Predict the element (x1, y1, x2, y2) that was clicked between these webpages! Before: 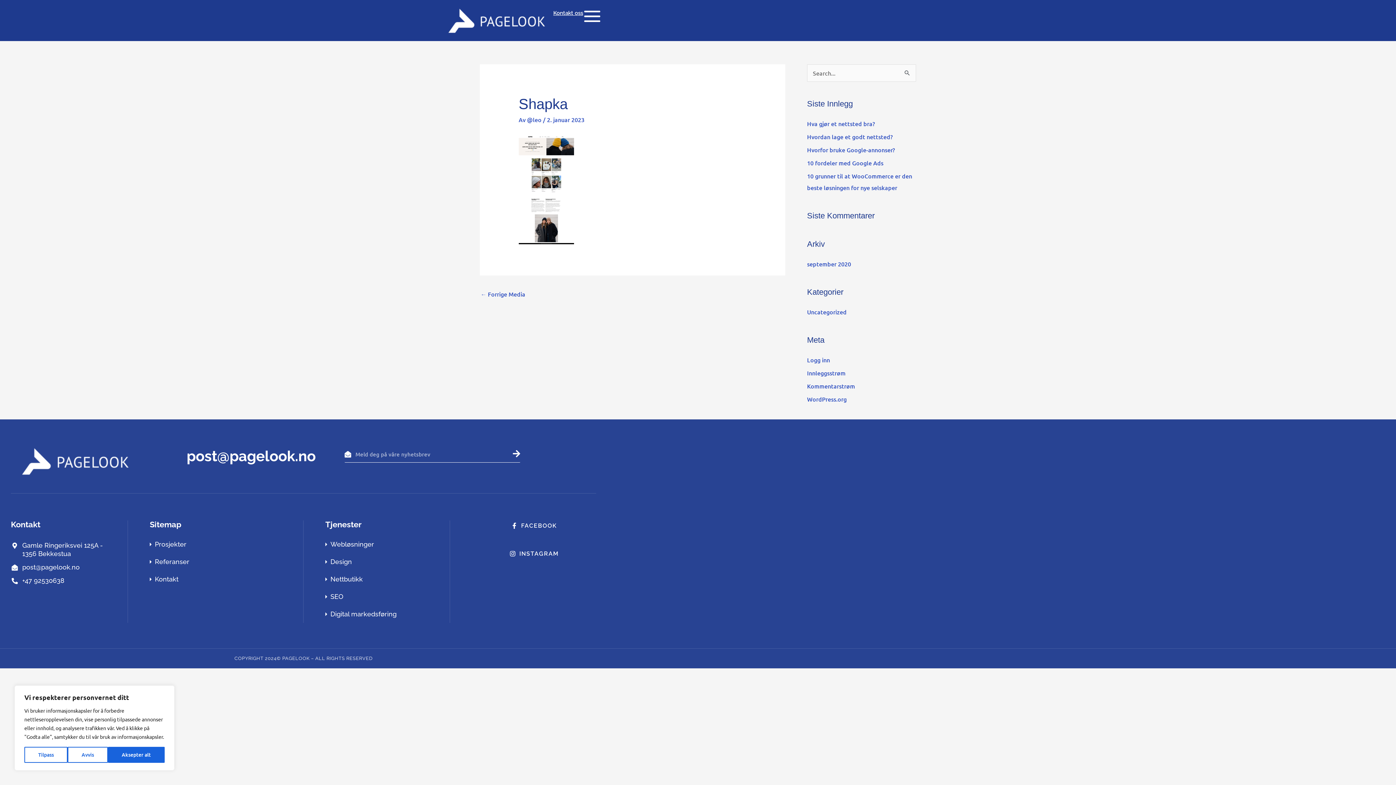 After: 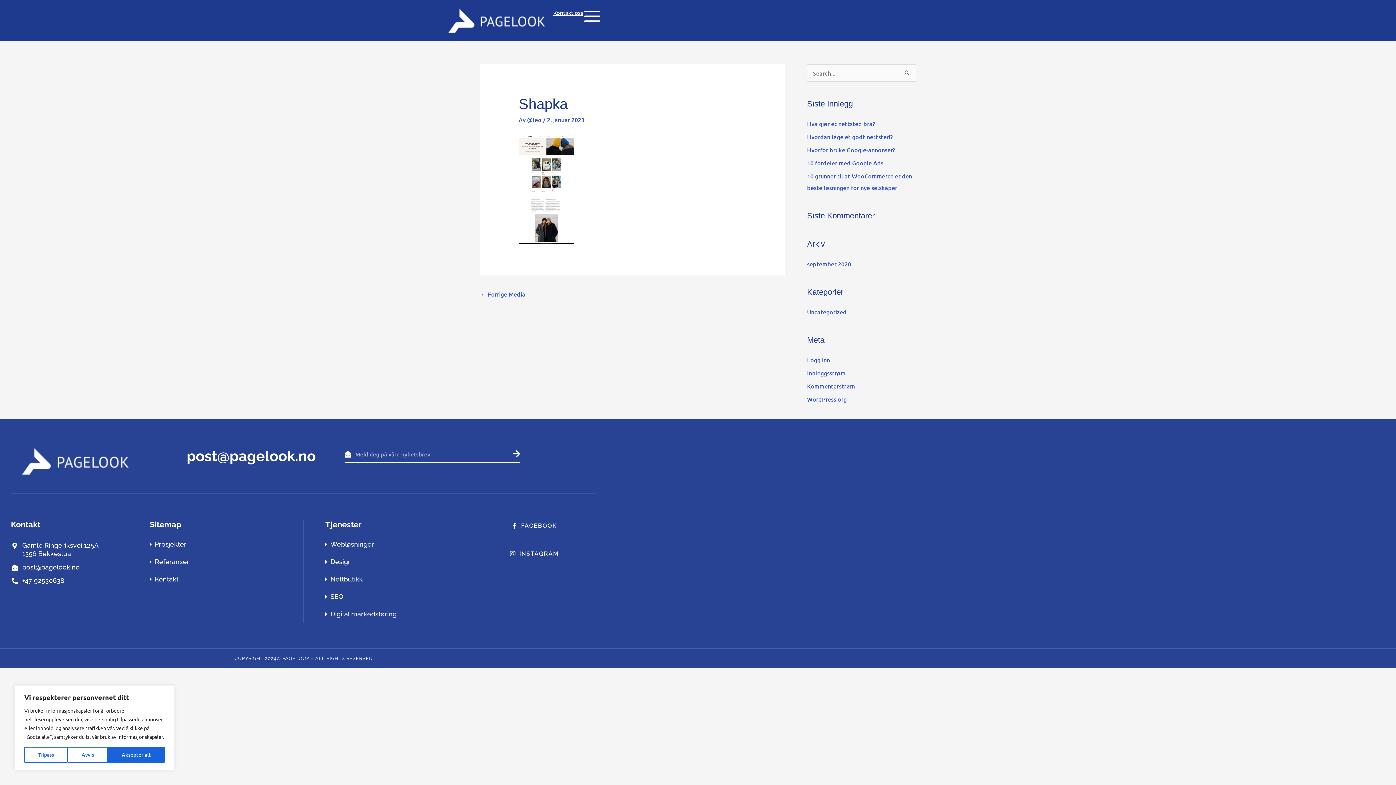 Action: label: +47 92530638 bbox: (10, 576, 113, 584)